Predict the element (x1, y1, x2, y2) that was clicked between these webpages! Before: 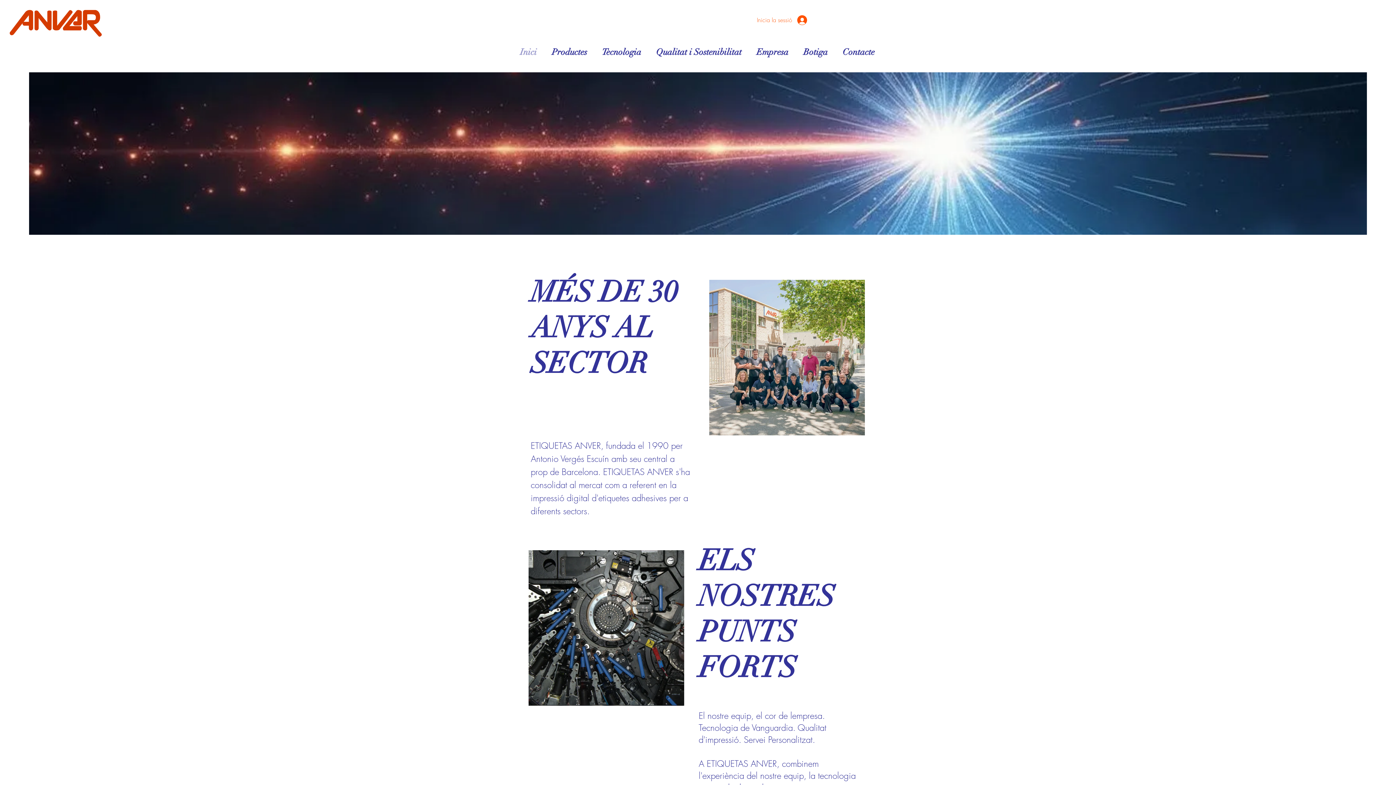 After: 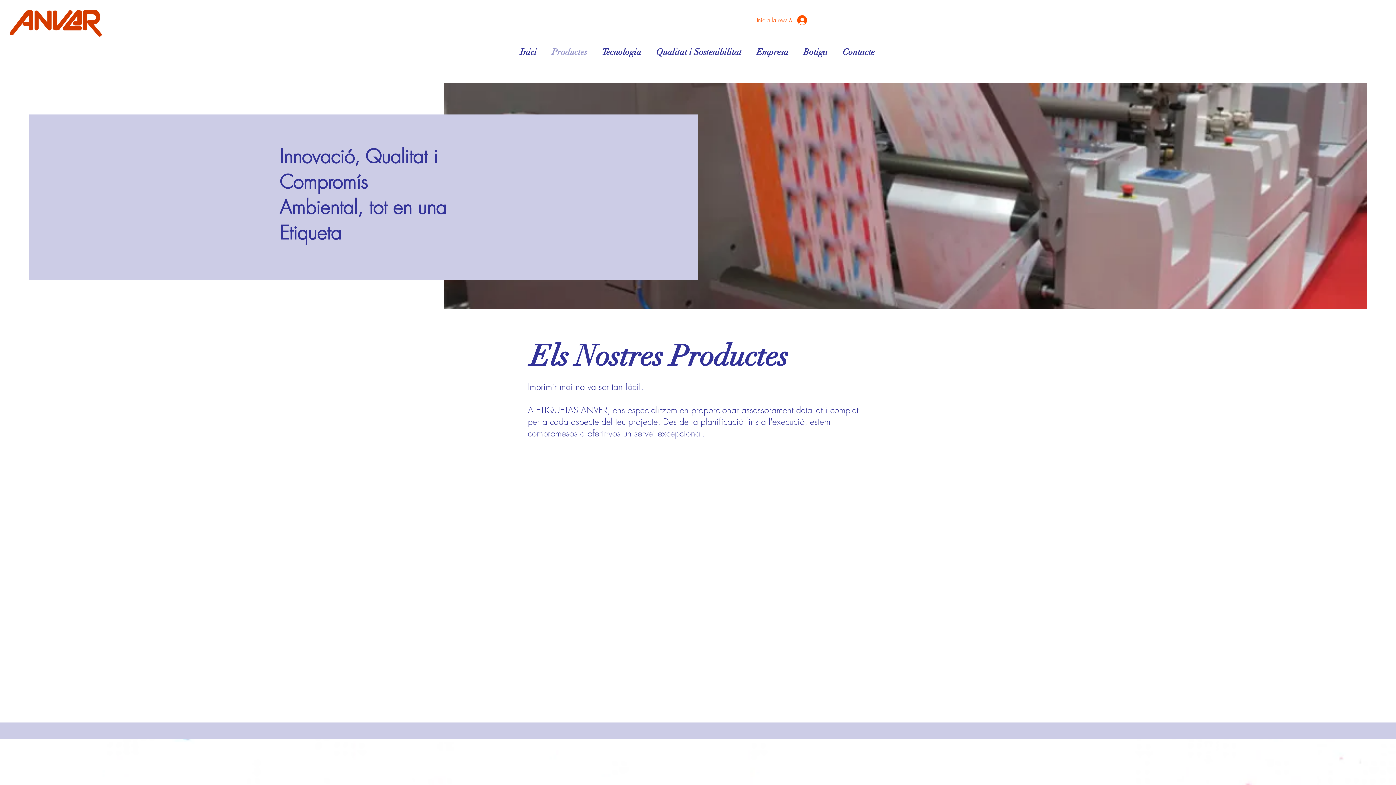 Action: bbox: (528, 550, 684, 706)